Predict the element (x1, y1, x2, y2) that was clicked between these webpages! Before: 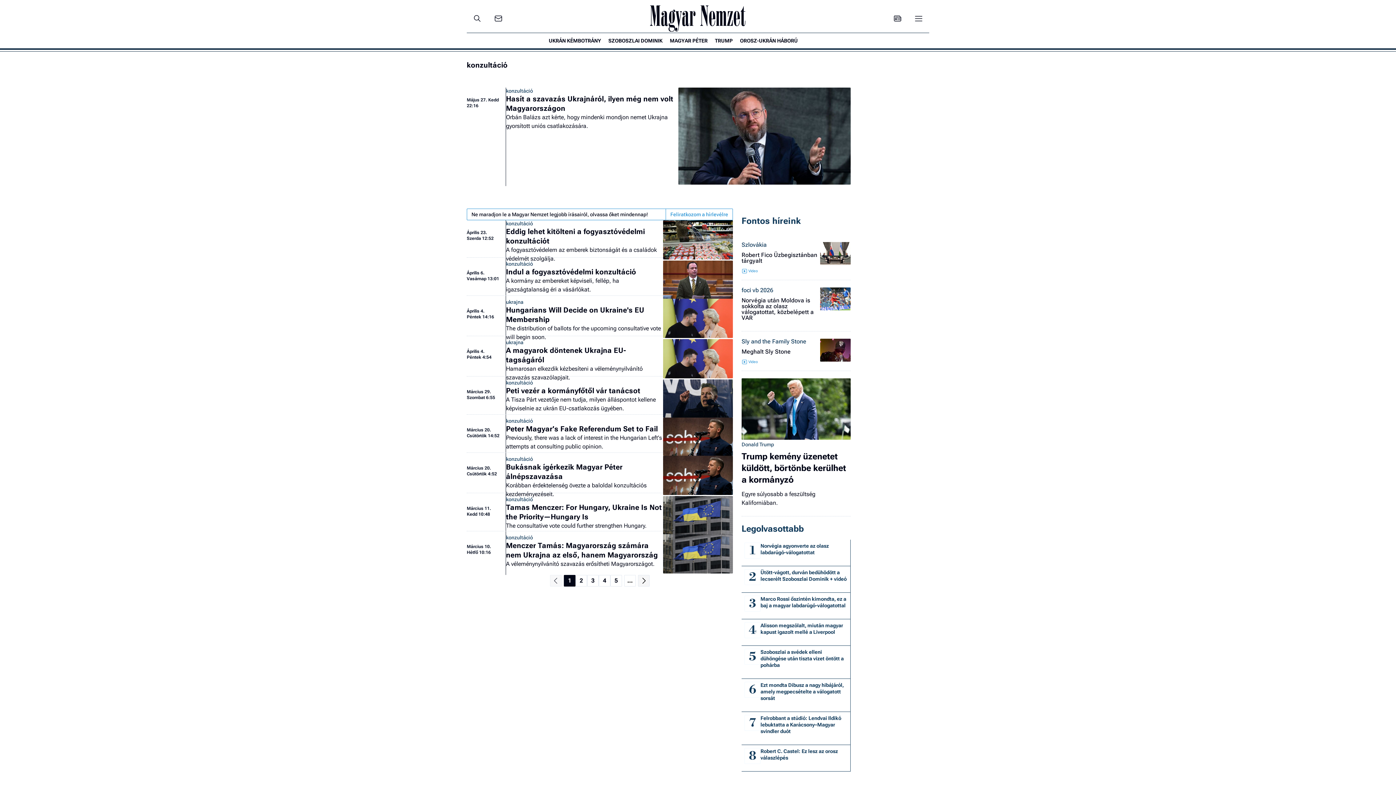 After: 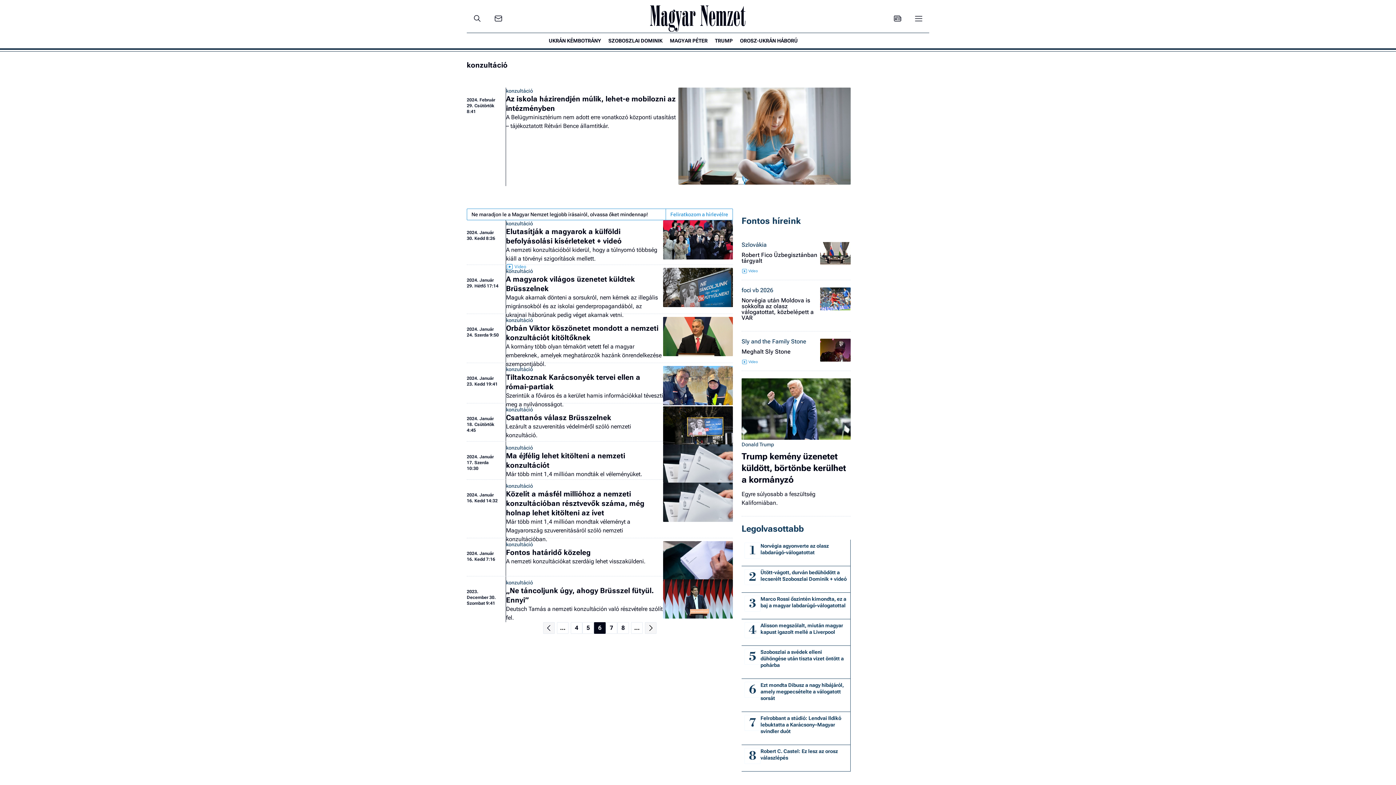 Action: bbox: (624, 575, 636, 586) label: ...